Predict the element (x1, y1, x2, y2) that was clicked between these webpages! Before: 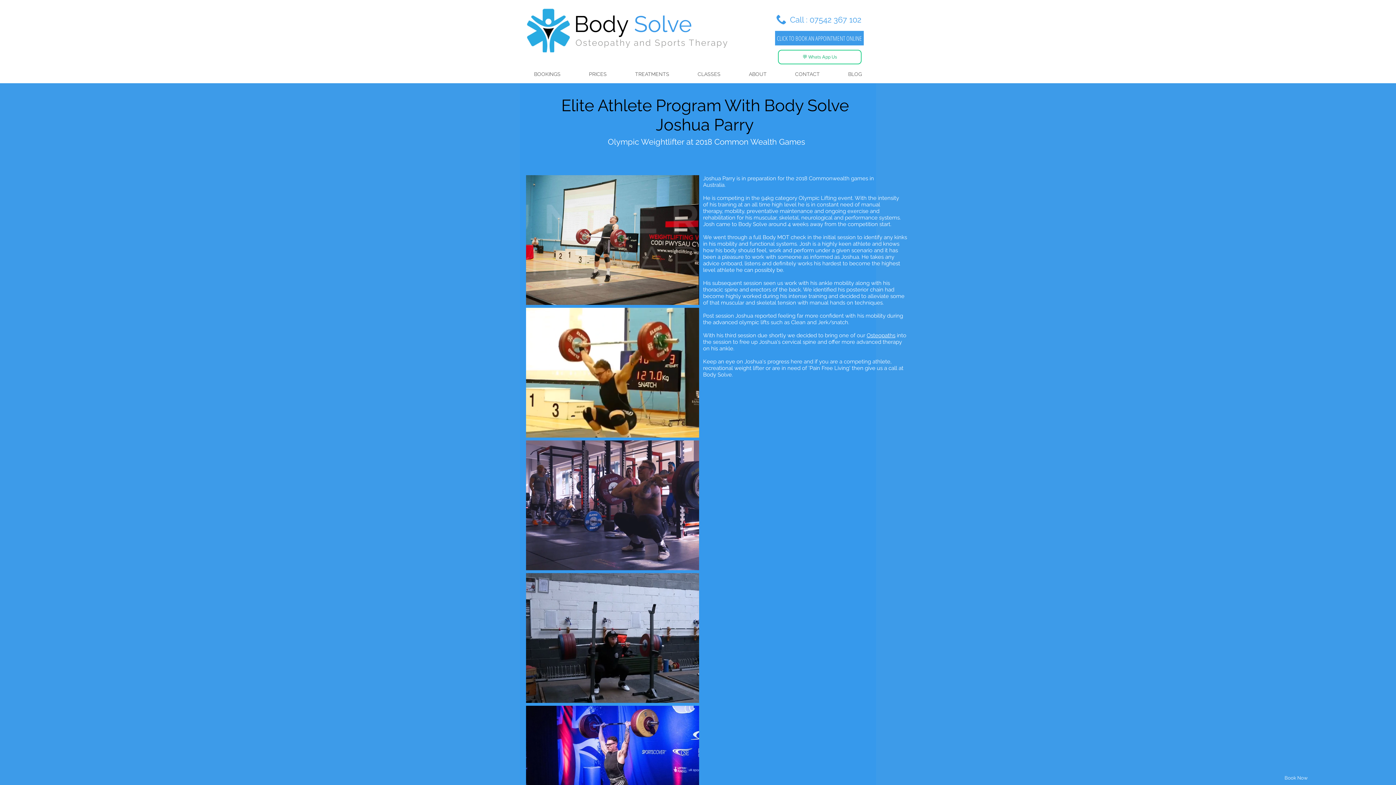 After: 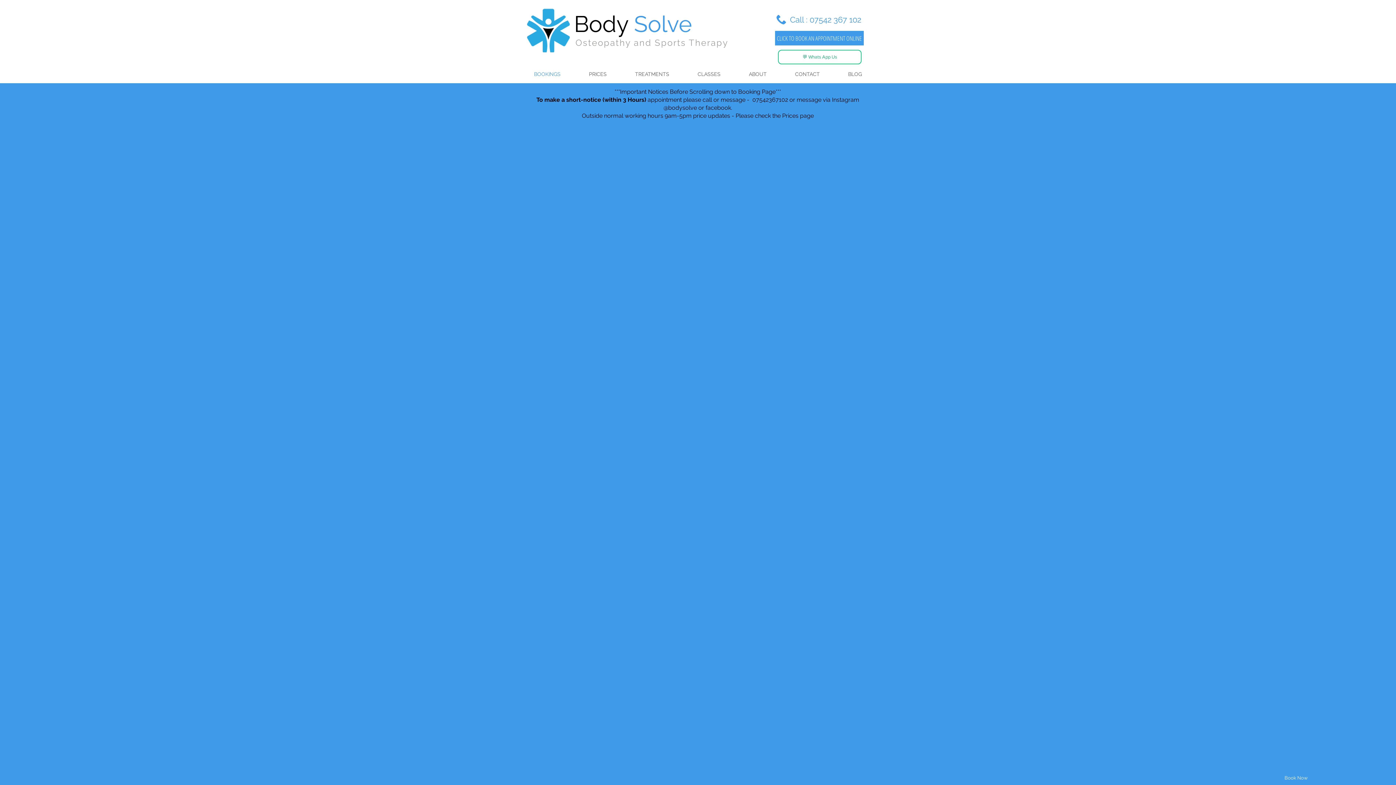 Action: bbox: (1247, 771, 1345, 785) label: Book Now